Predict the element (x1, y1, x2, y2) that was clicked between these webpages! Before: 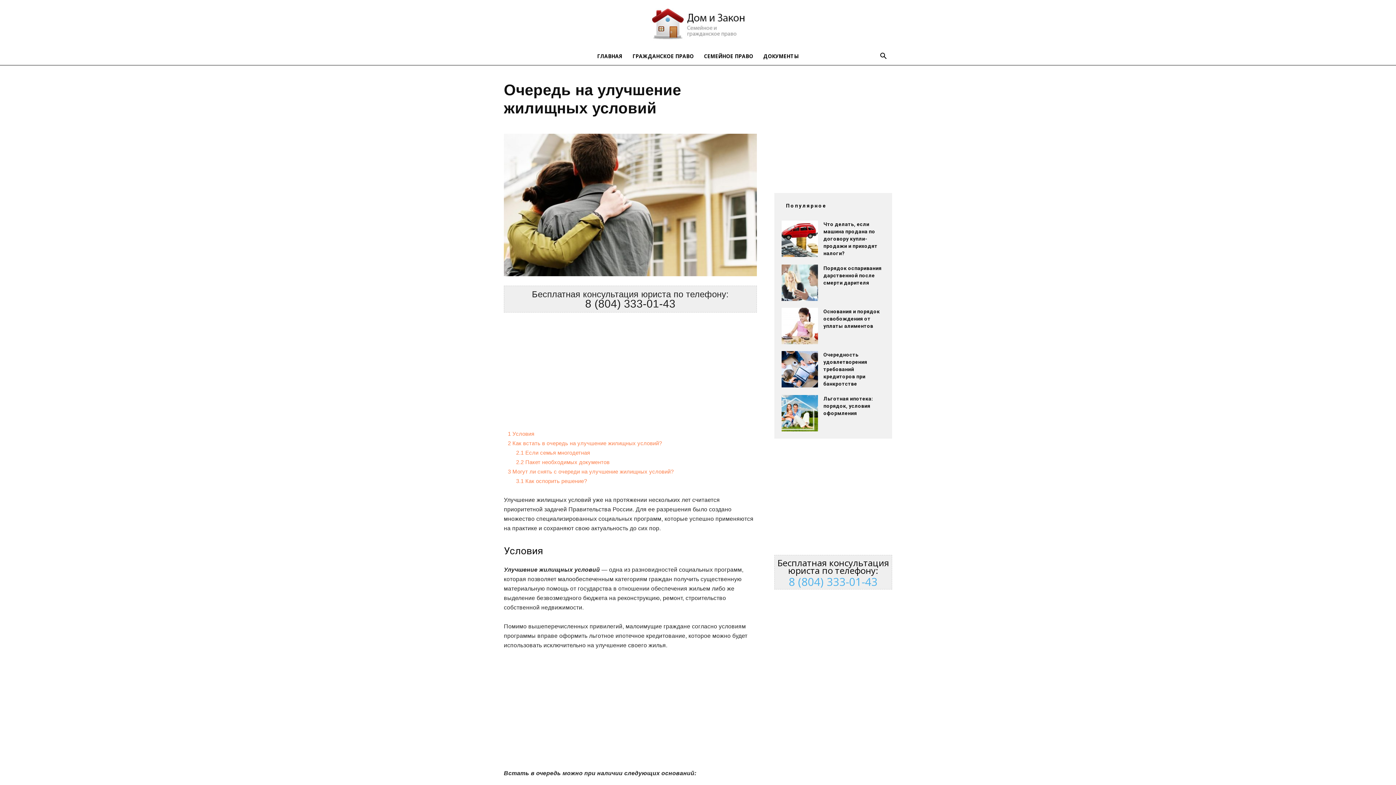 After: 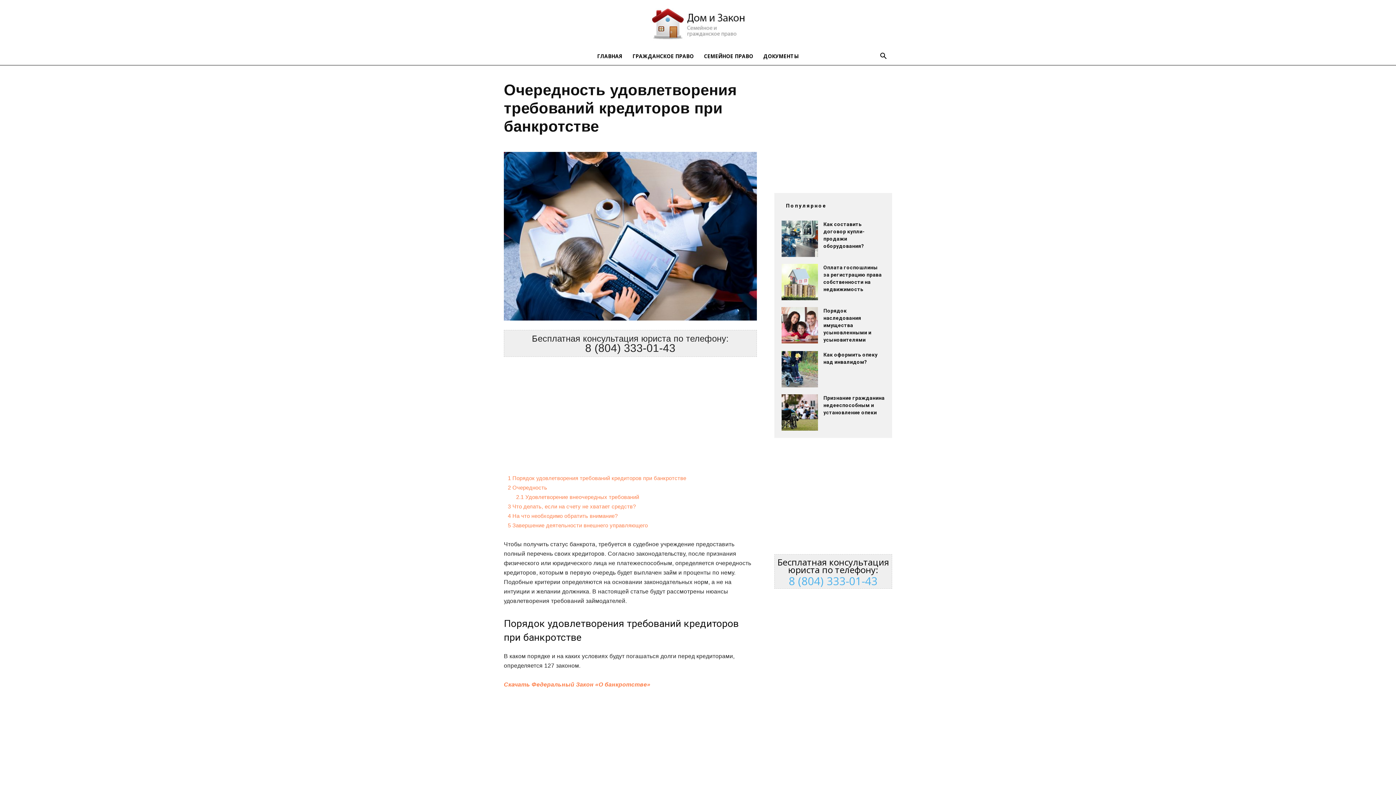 Action: label: Очередность удовлетворения требований кредиторов при банкротстве bbox: (823, 352, 867, 386)